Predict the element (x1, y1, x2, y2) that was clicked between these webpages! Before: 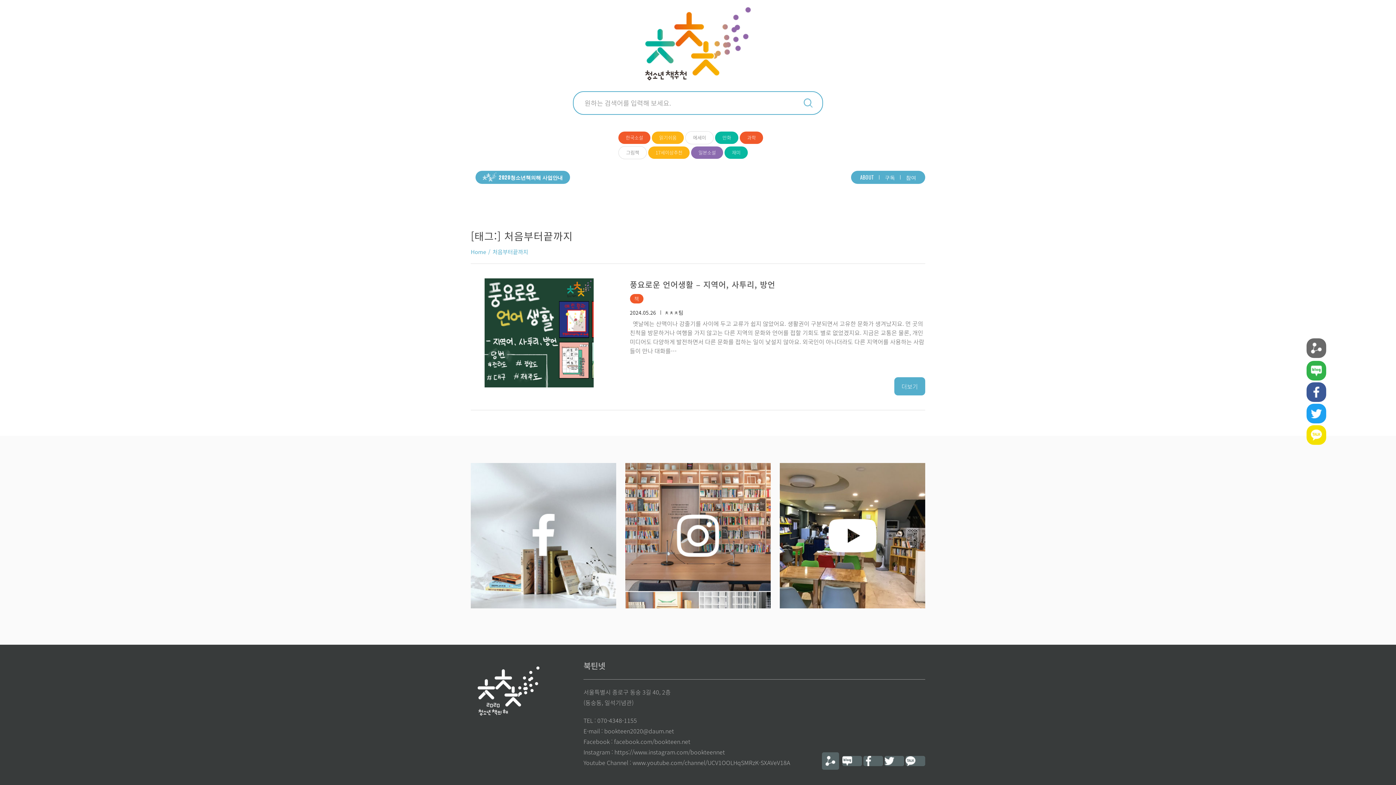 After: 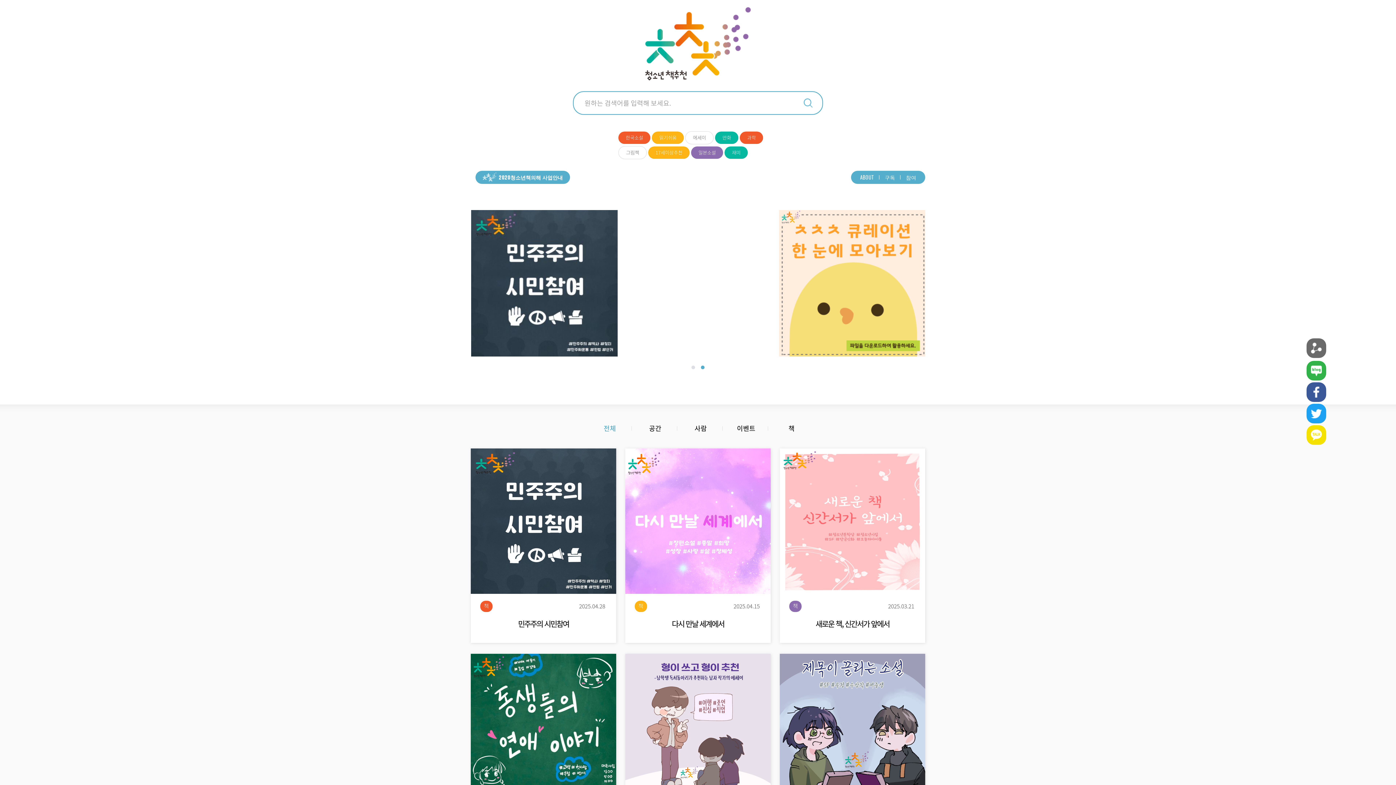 Action: label: Home bbox: (470, 248, 486, 256)